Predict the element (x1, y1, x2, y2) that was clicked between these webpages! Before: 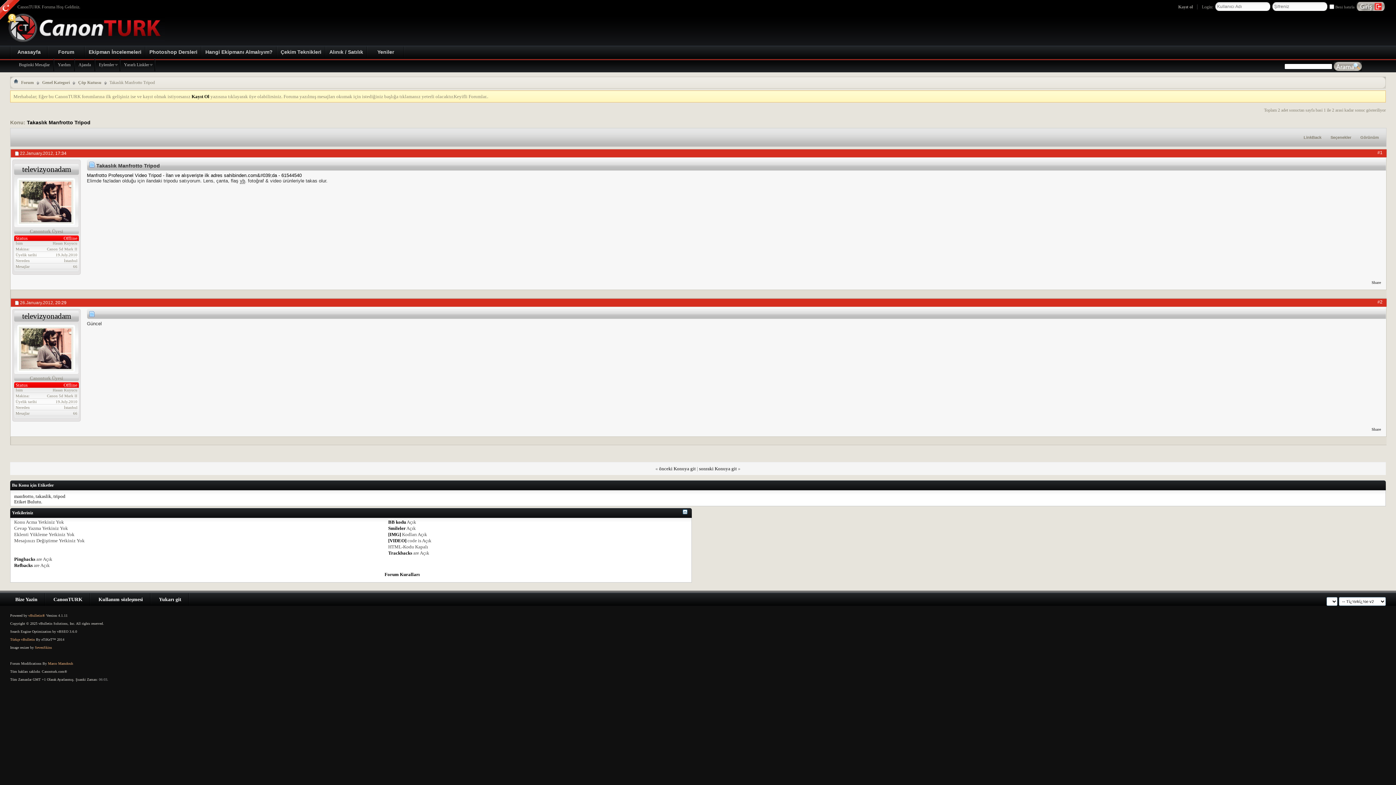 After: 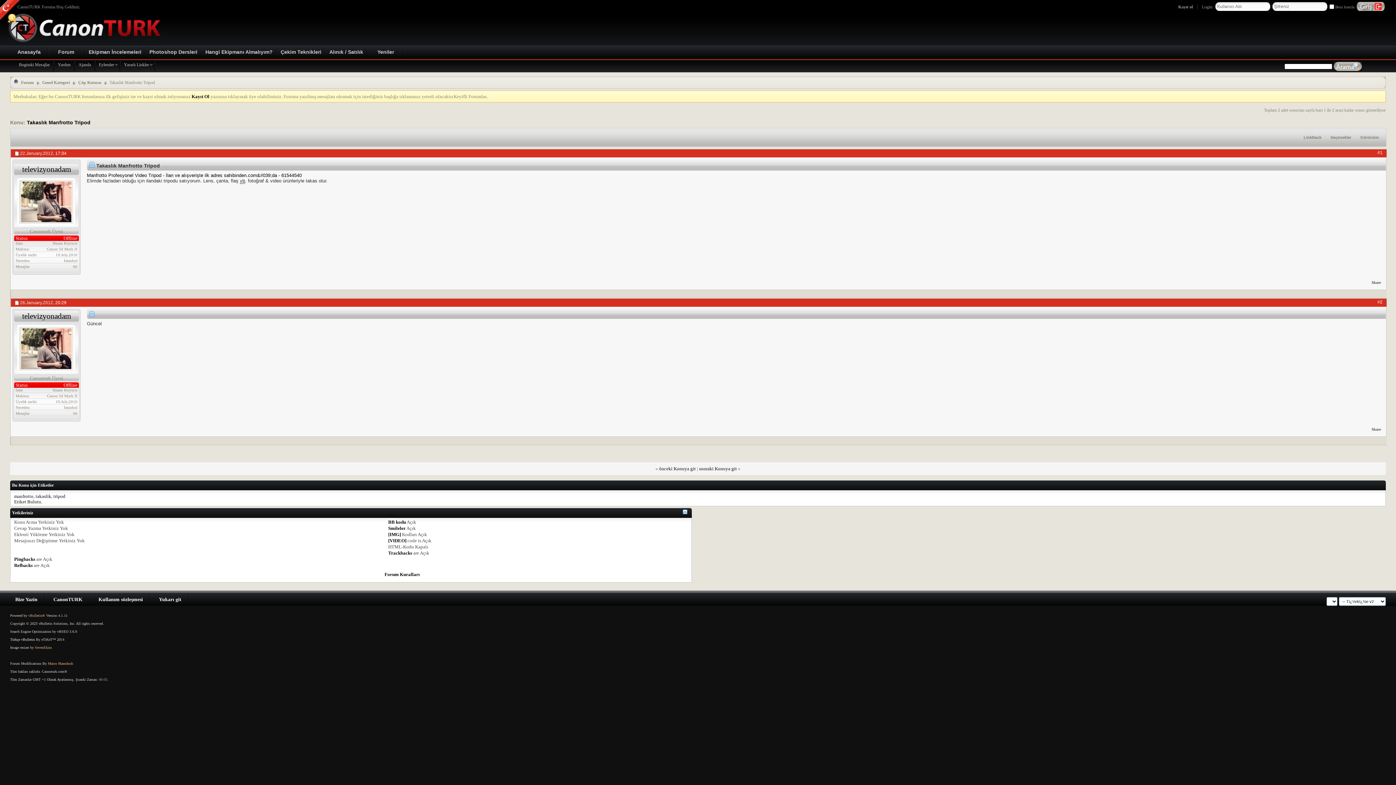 Action: bbox: (10, 637, 34, 641) label: Türkçe vBulletin